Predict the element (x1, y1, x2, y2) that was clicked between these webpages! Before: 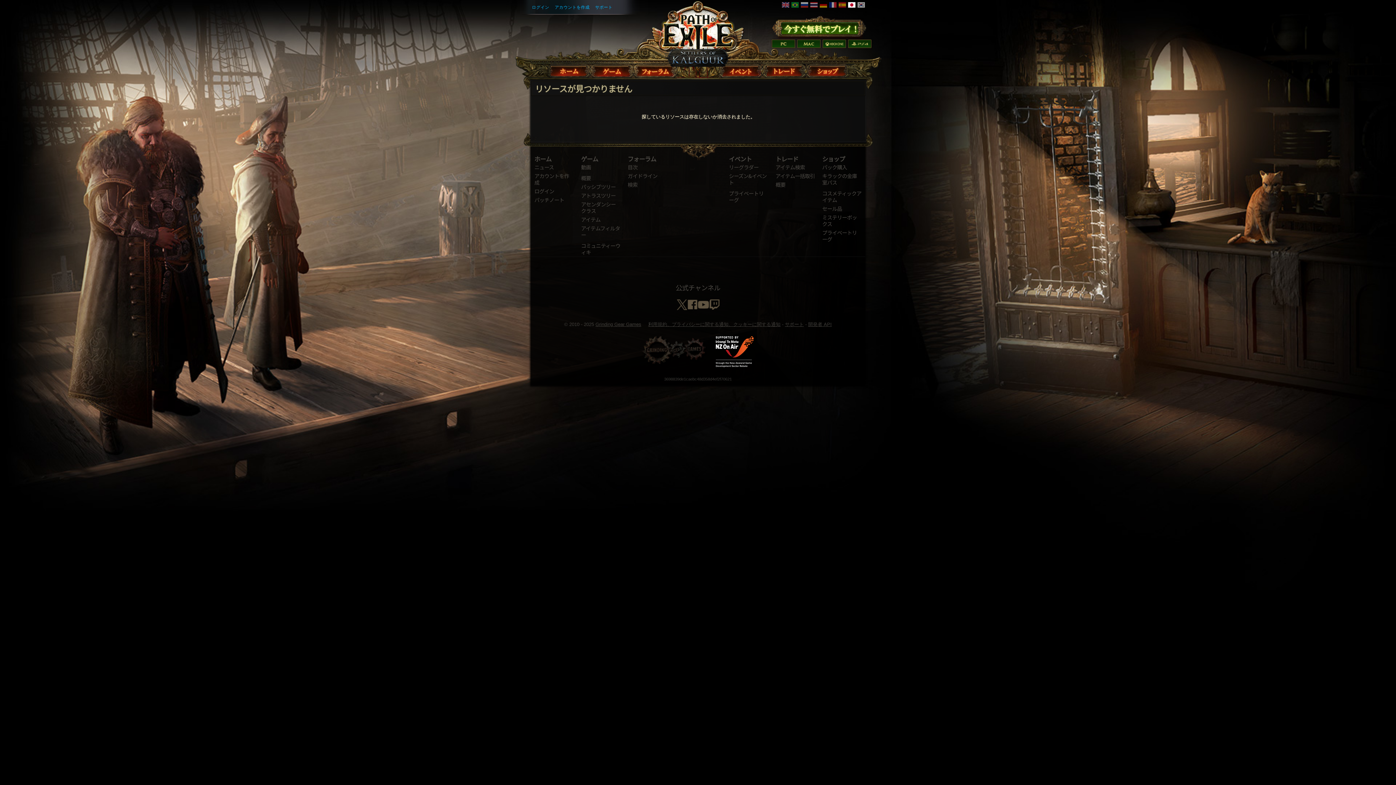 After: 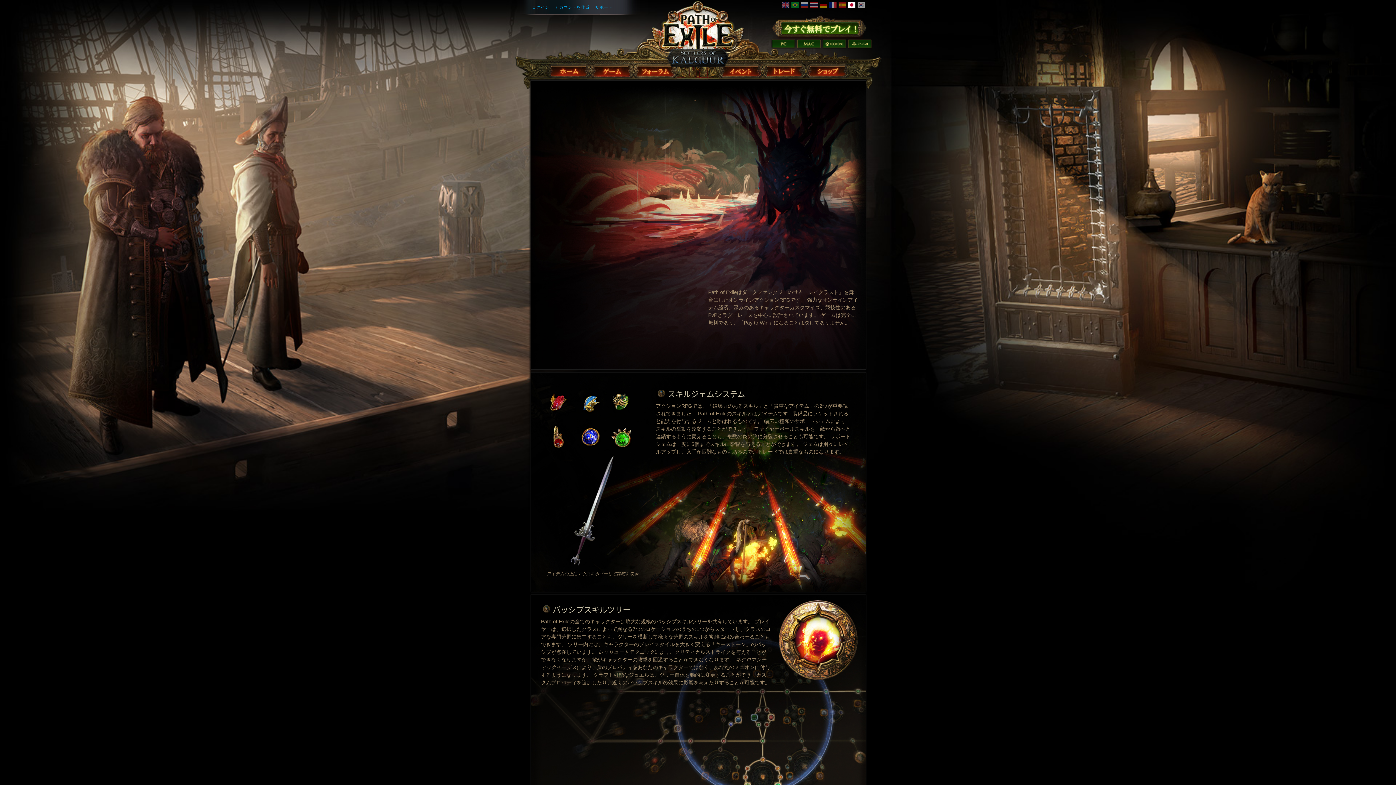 Action: bbox: (590, 60, 633, 78) label: ゲーム